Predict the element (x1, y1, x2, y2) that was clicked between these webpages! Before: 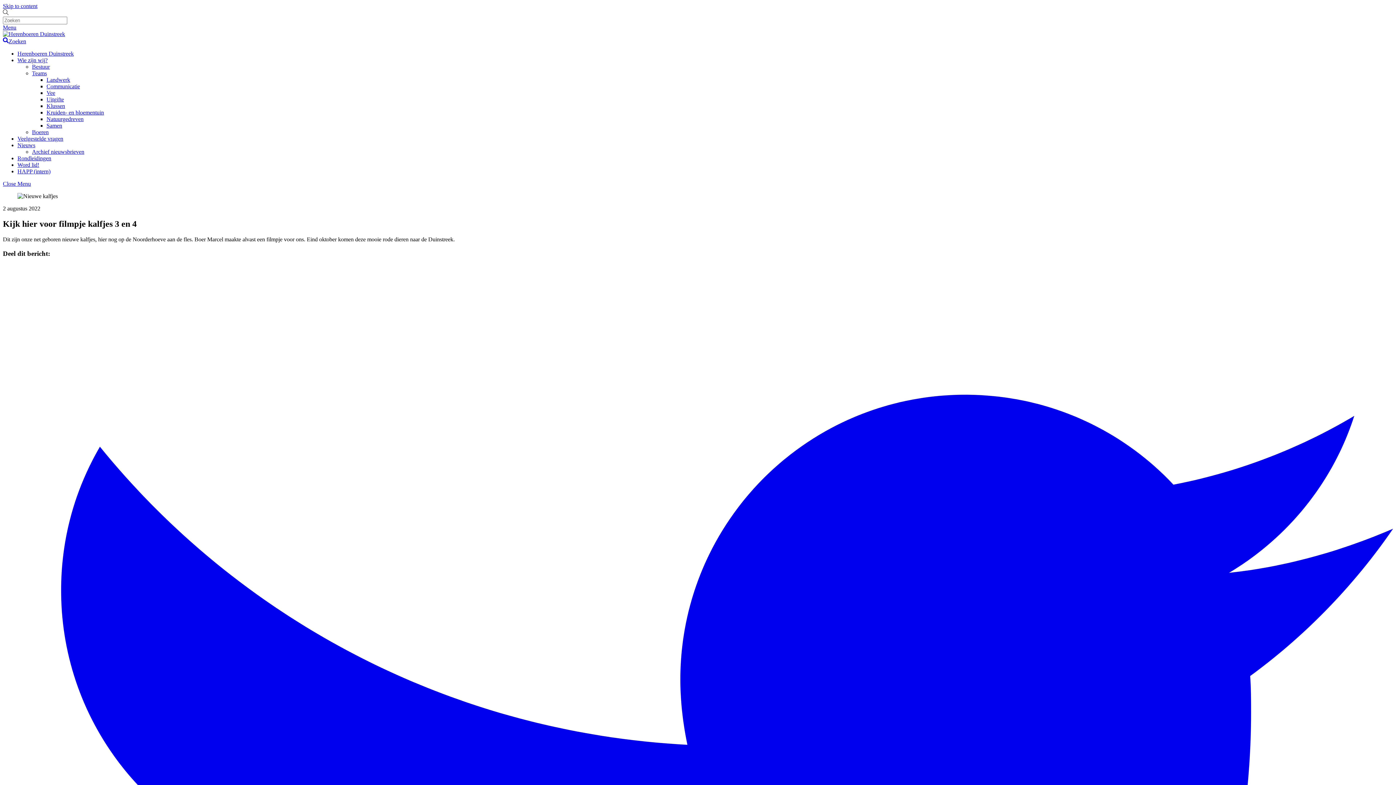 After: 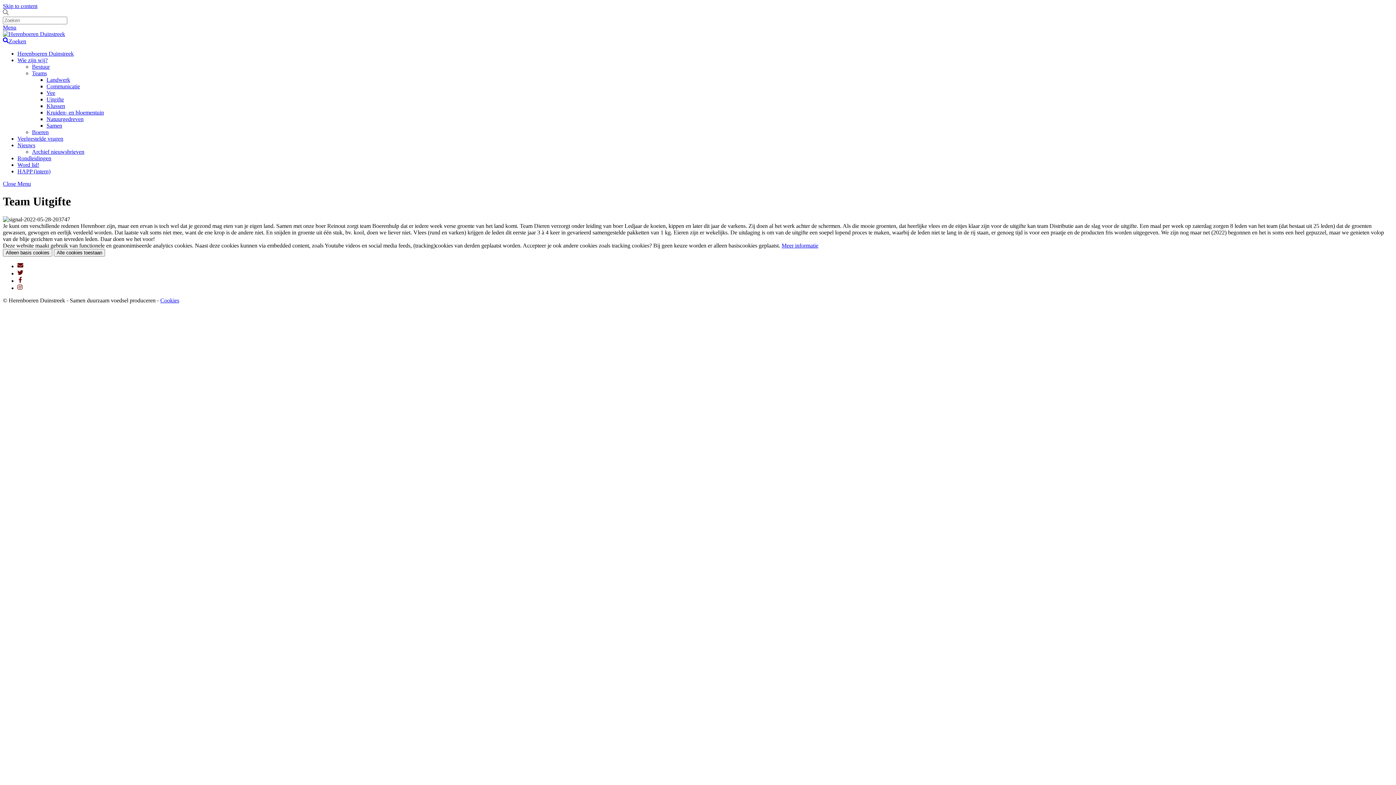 Action: label: Uitgifte bbox: (46, 96, 64, 102)